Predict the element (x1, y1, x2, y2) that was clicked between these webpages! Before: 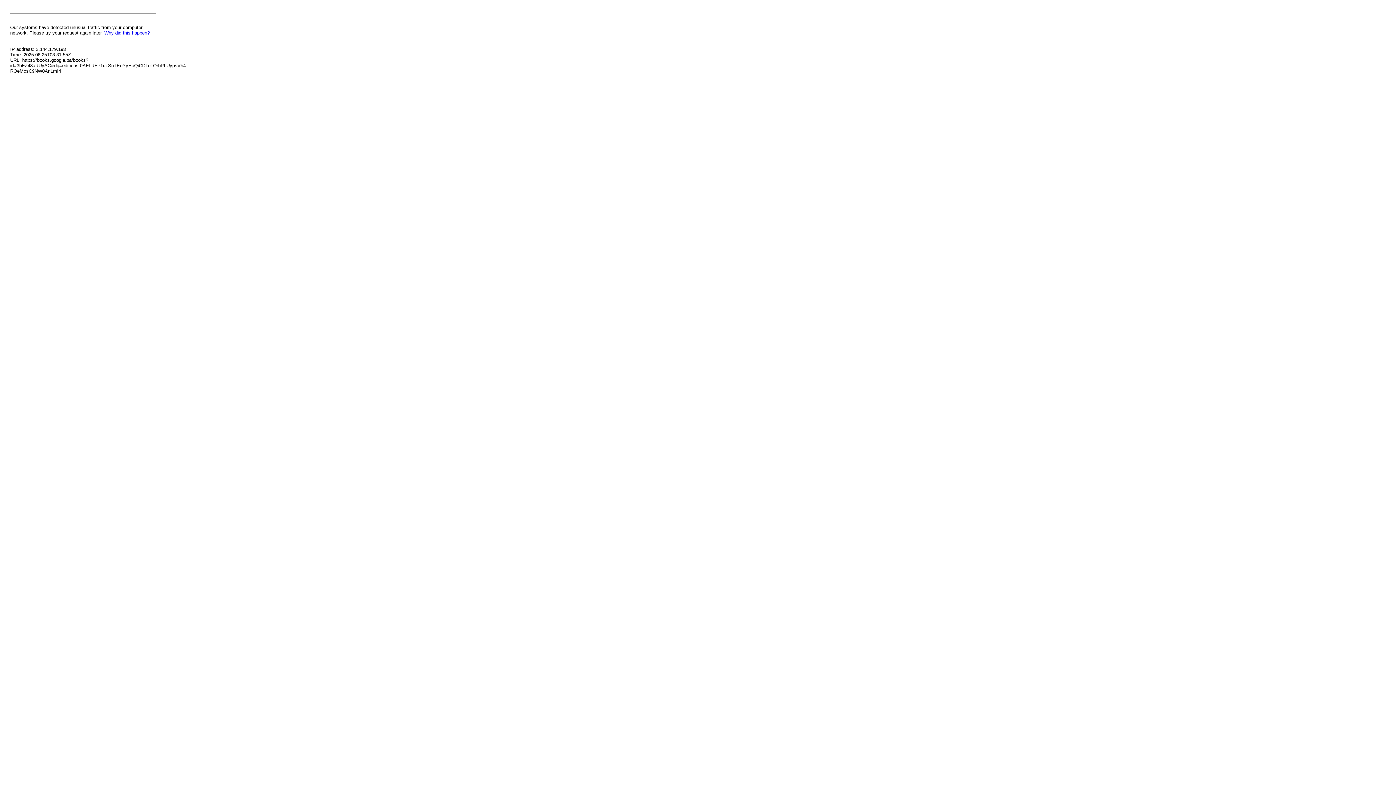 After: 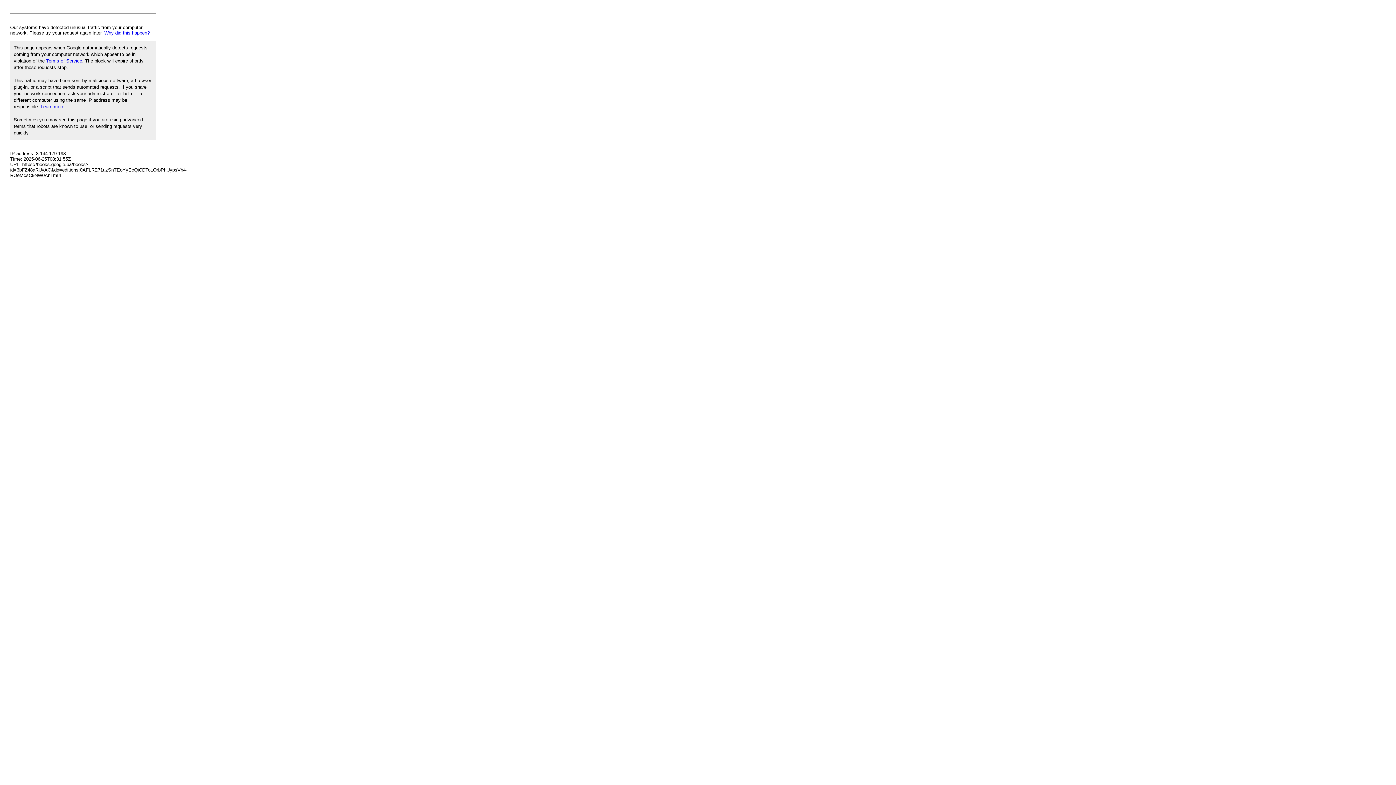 Action: bbox: (104, 30, 149, 35) label: Why did this happen?